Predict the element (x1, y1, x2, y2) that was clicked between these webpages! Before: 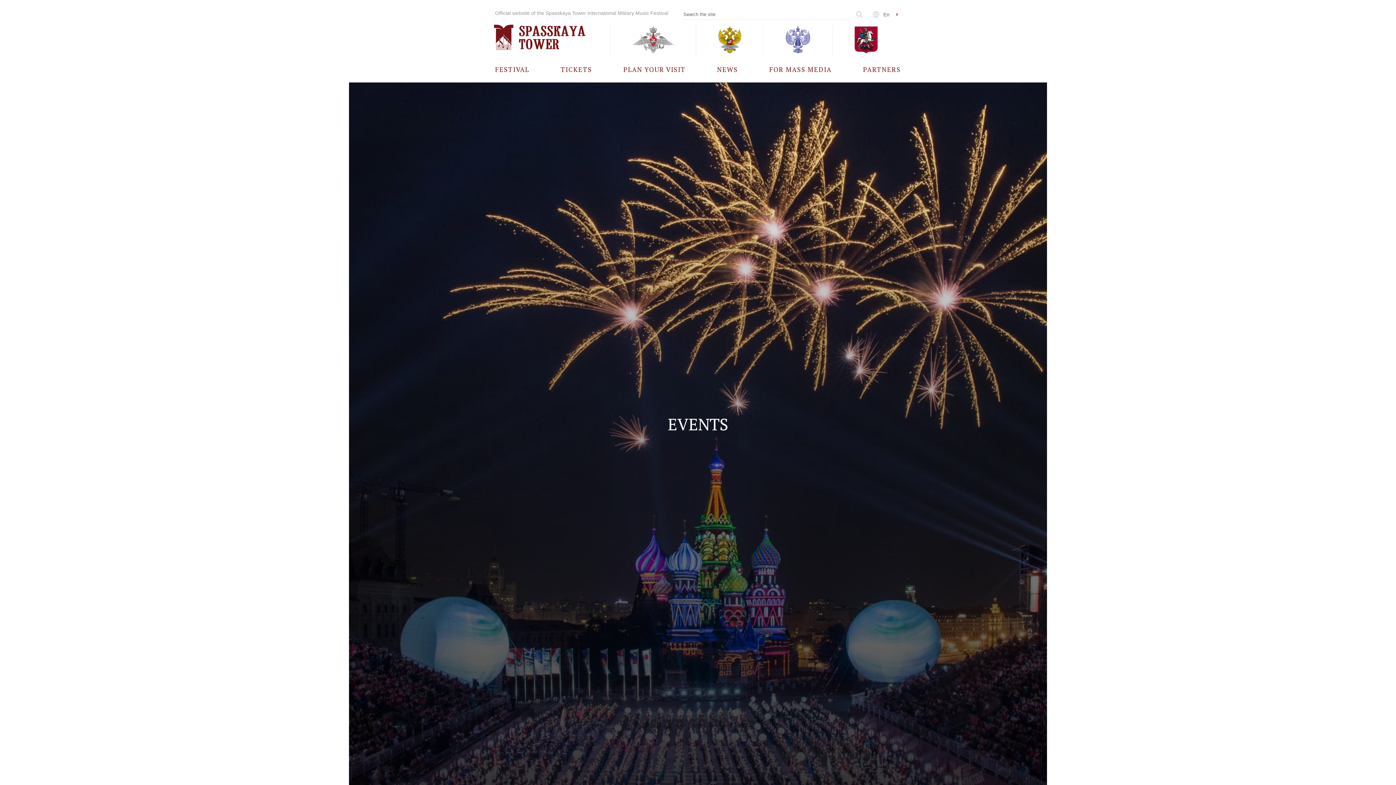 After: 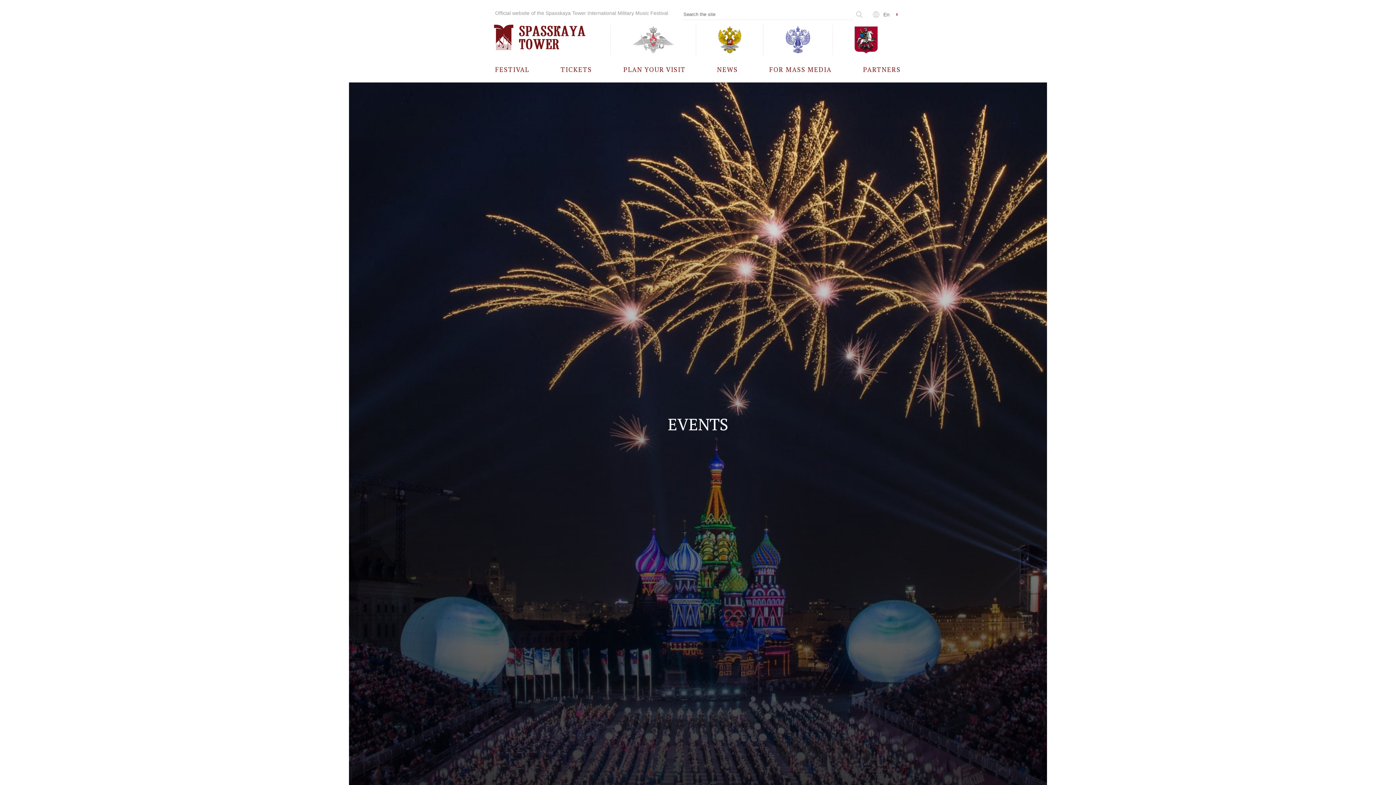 Action: bbox: (610, 24, 696, 55)